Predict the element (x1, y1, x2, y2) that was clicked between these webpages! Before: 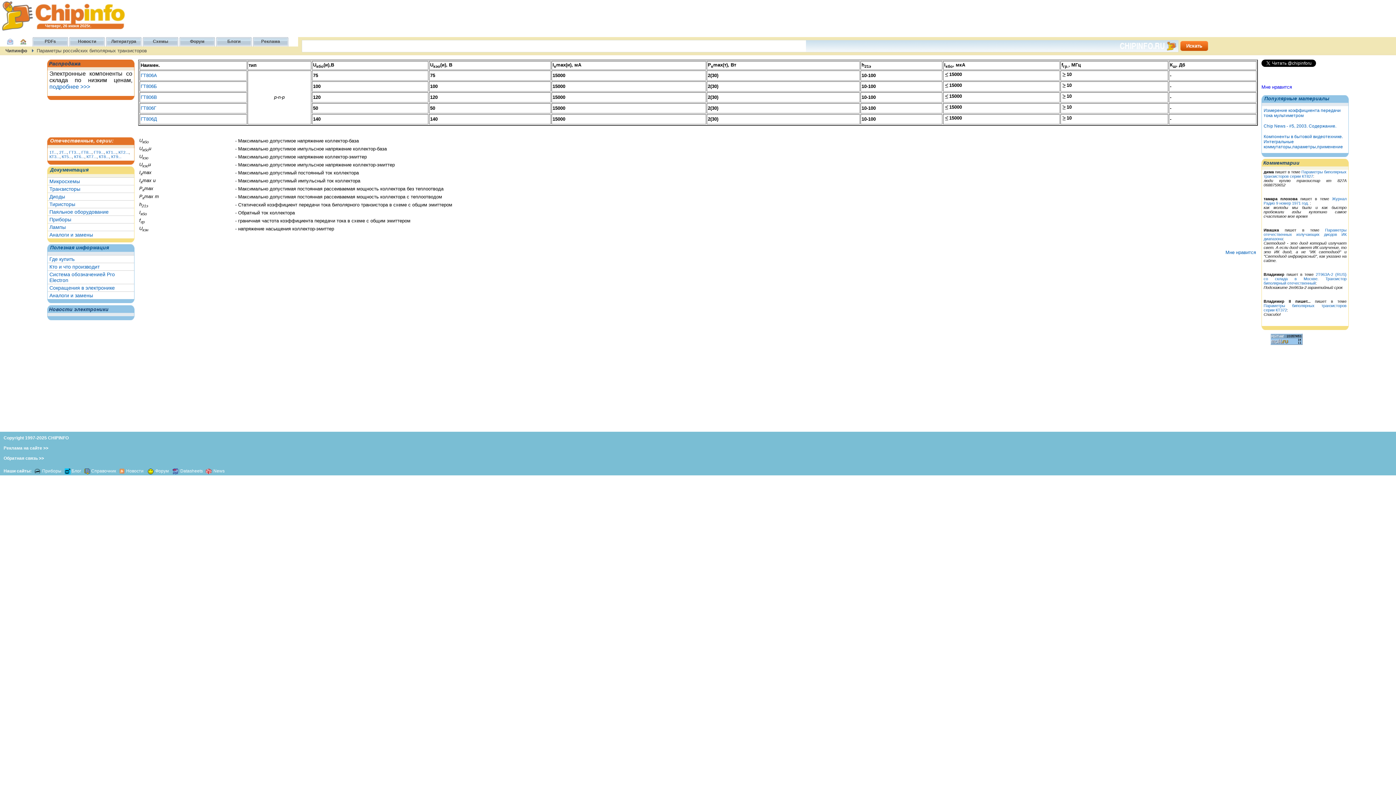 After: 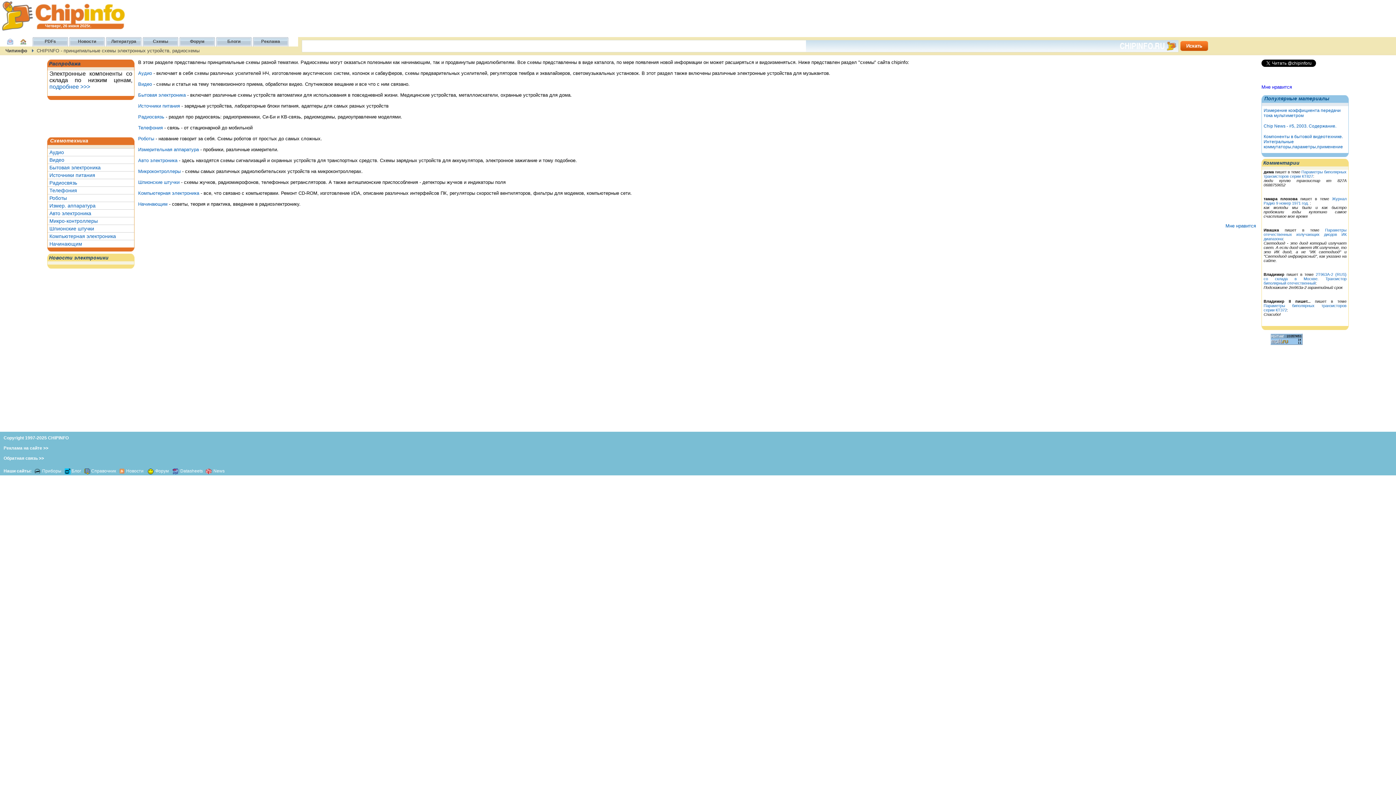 Action: bbox: (142, 36, 178, 47) label: Схемы